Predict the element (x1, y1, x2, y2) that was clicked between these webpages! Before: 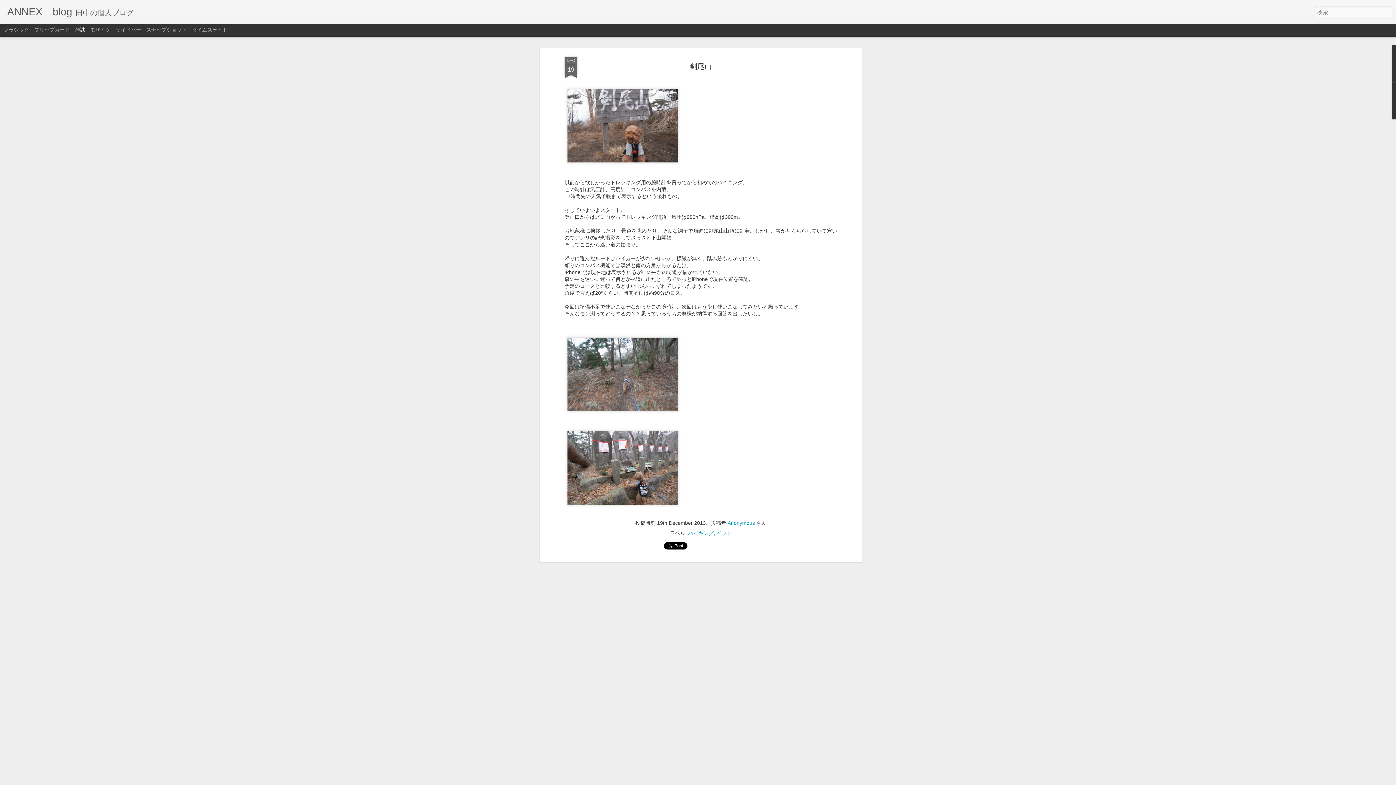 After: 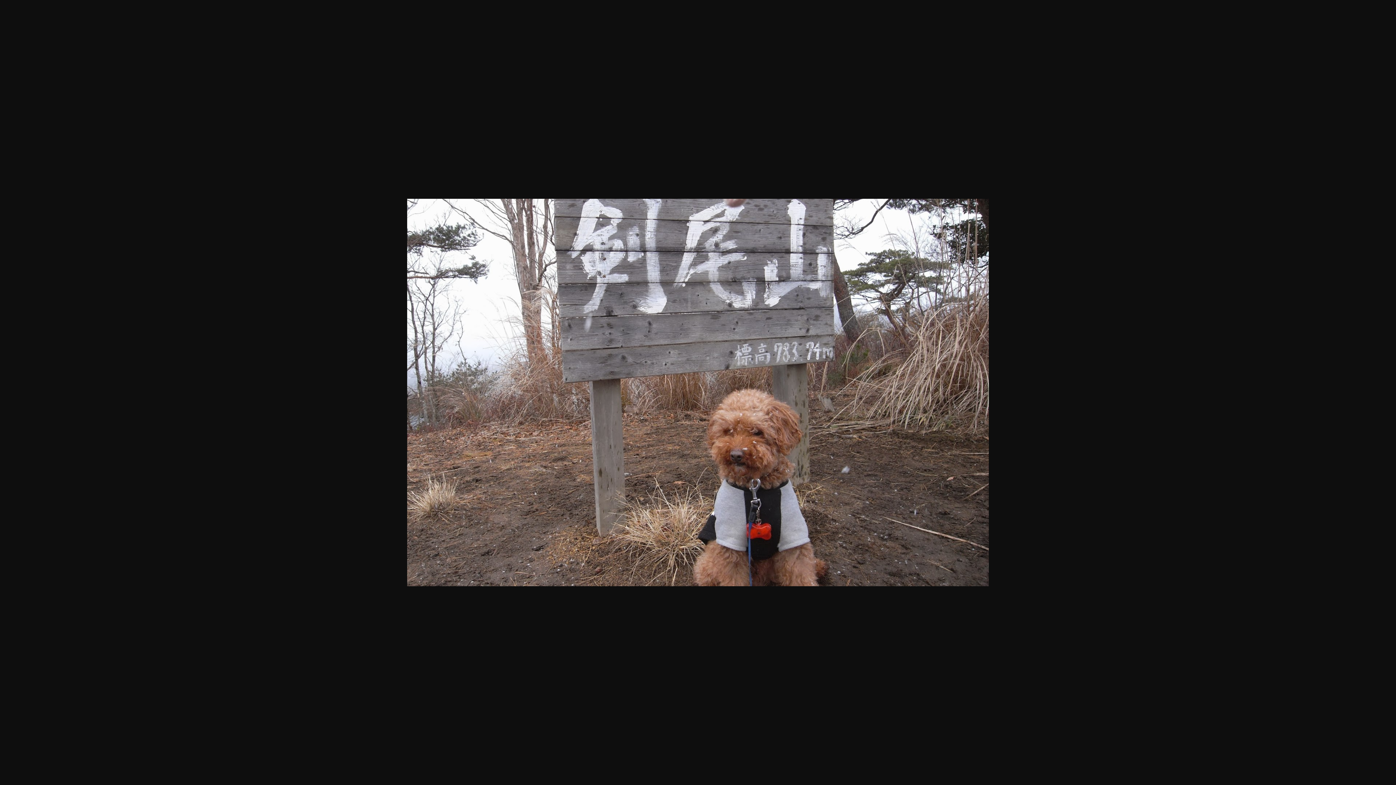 Action: bbox: (564, 82, 681, 171)